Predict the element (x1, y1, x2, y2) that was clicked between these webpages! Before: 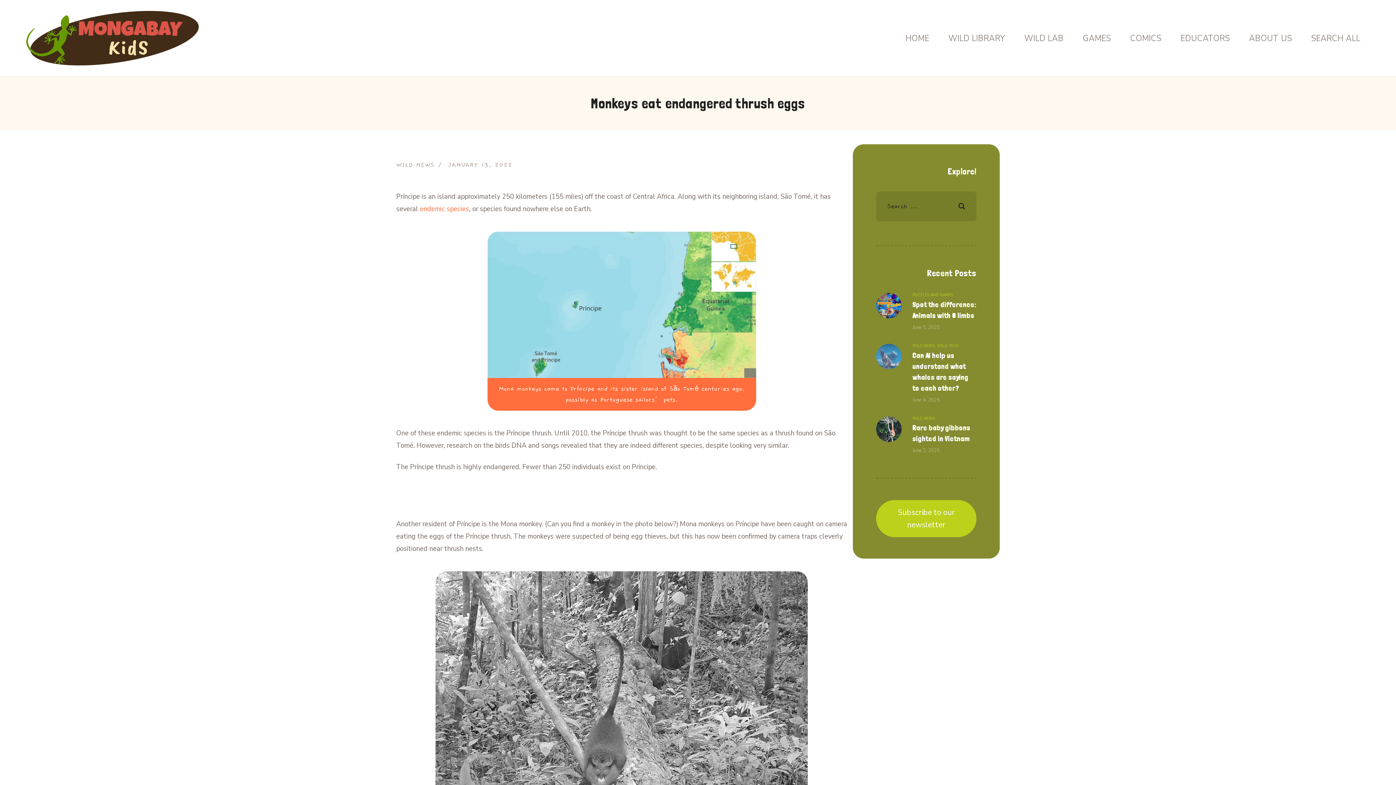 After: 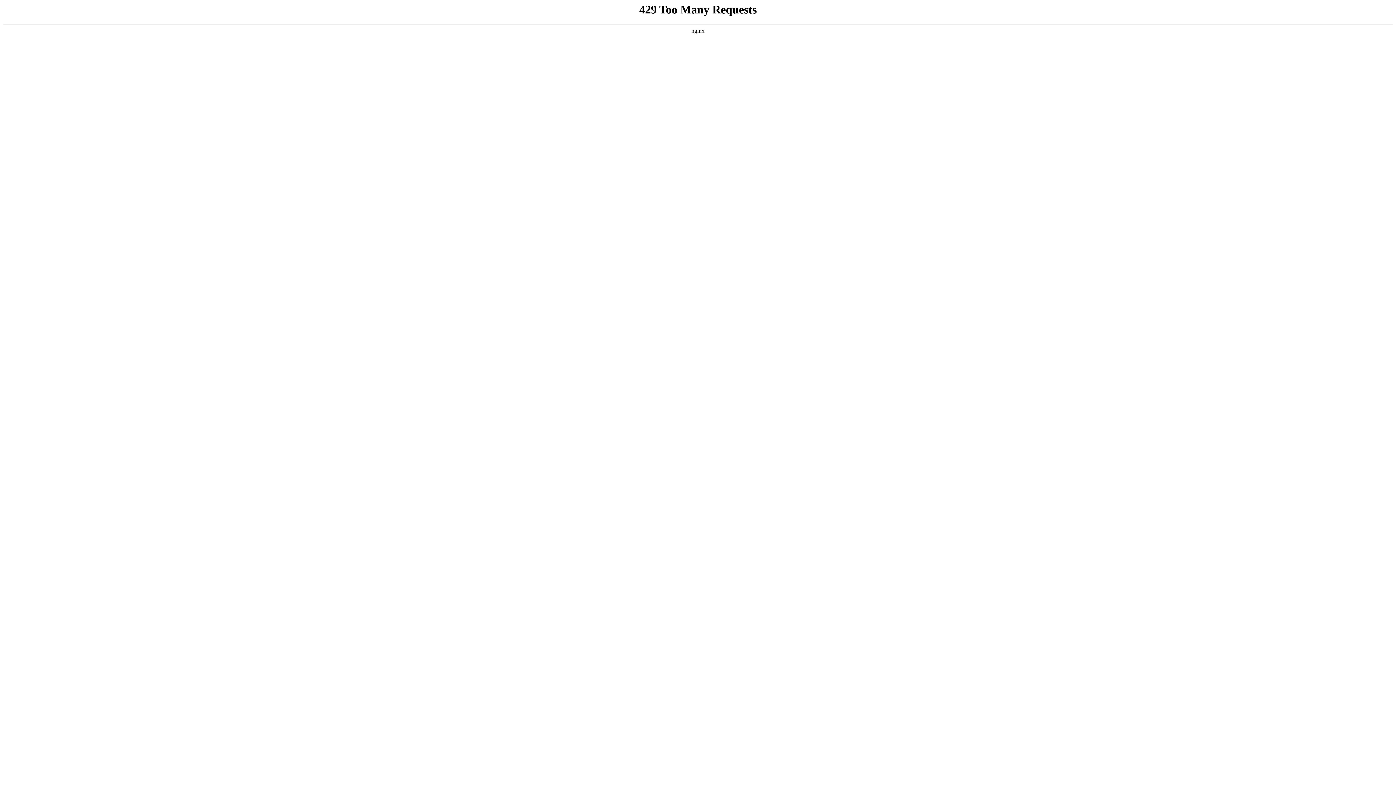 Action: bbox: (1120, 24, 1171, 52) label: COMICS